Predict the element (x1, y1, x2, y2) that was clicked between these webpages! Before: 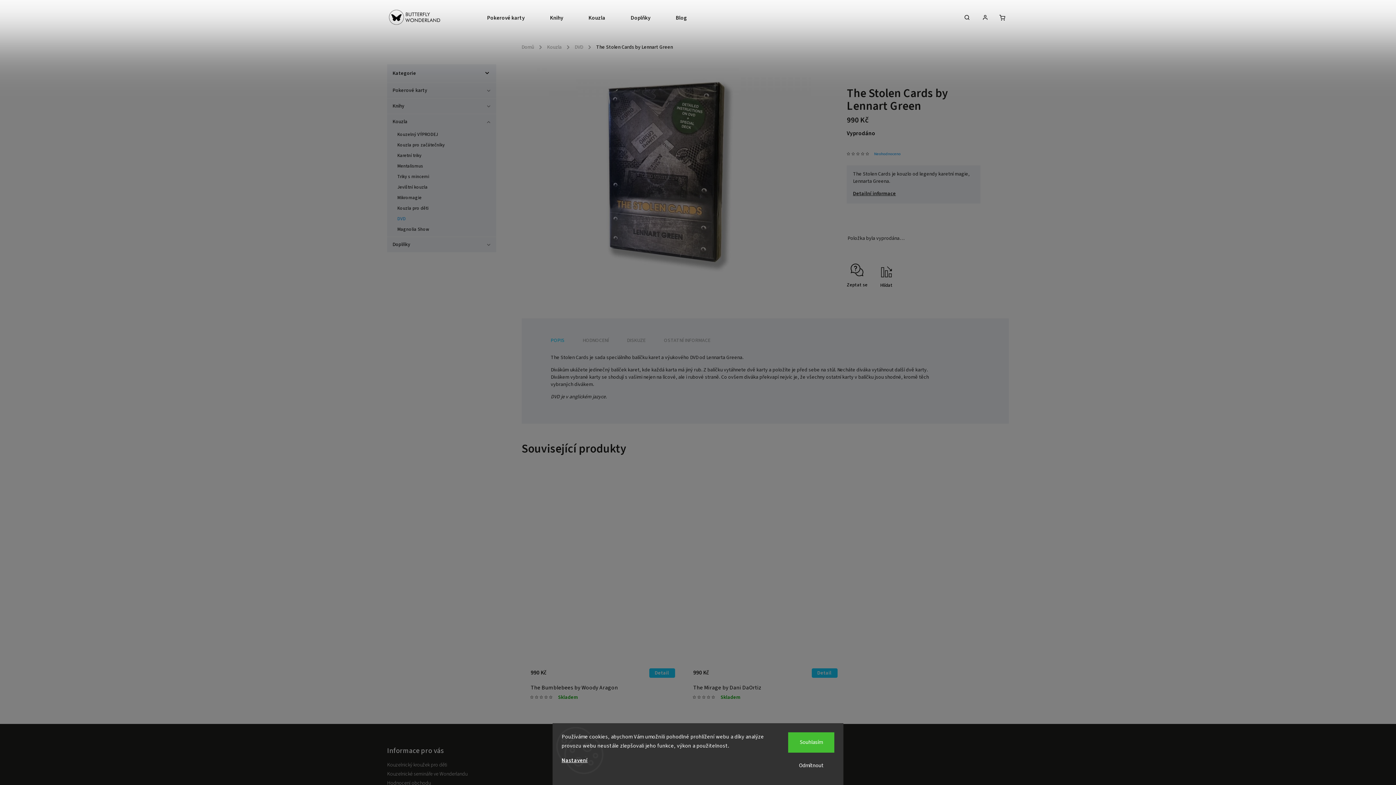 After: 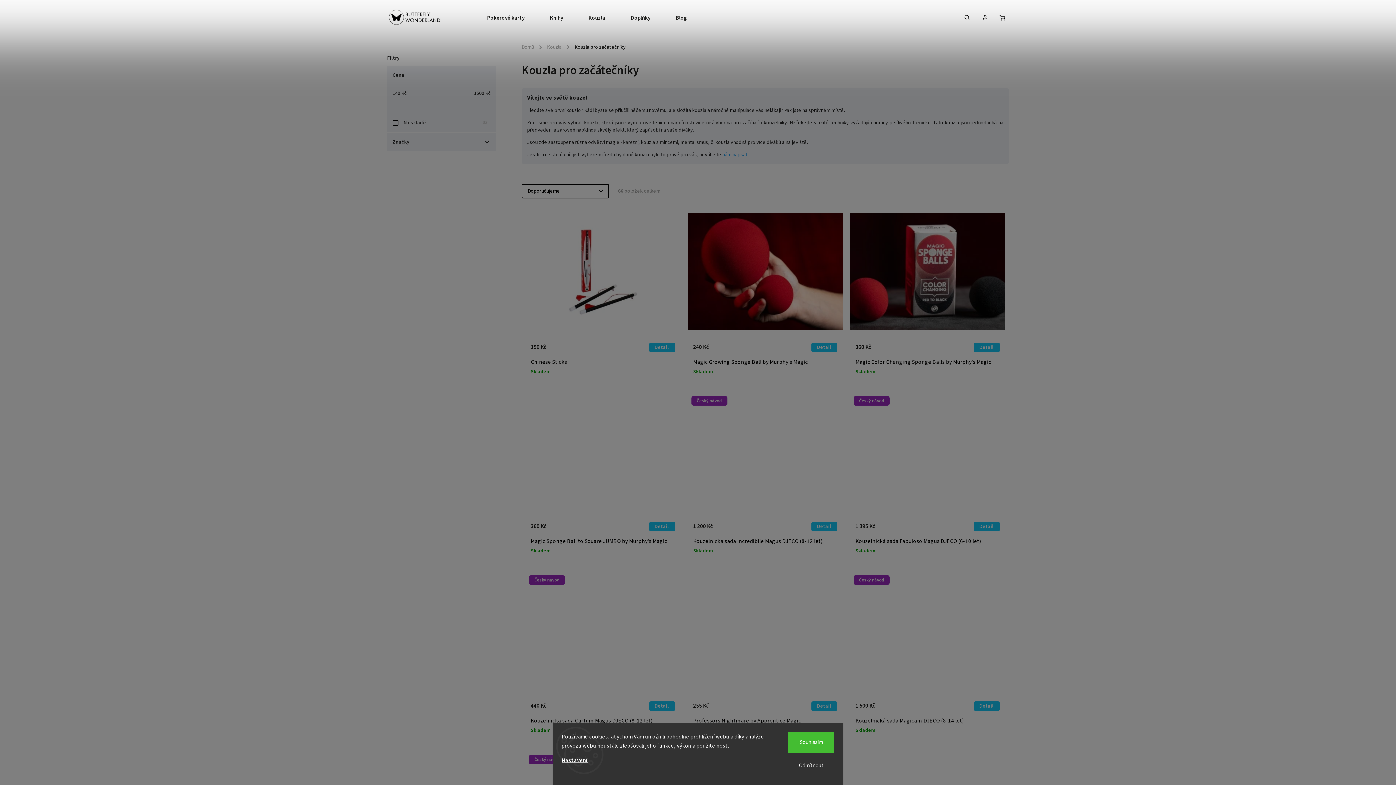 Action: bbox: (390, 140, 492, 150) label: Kouzla pro začátečníky